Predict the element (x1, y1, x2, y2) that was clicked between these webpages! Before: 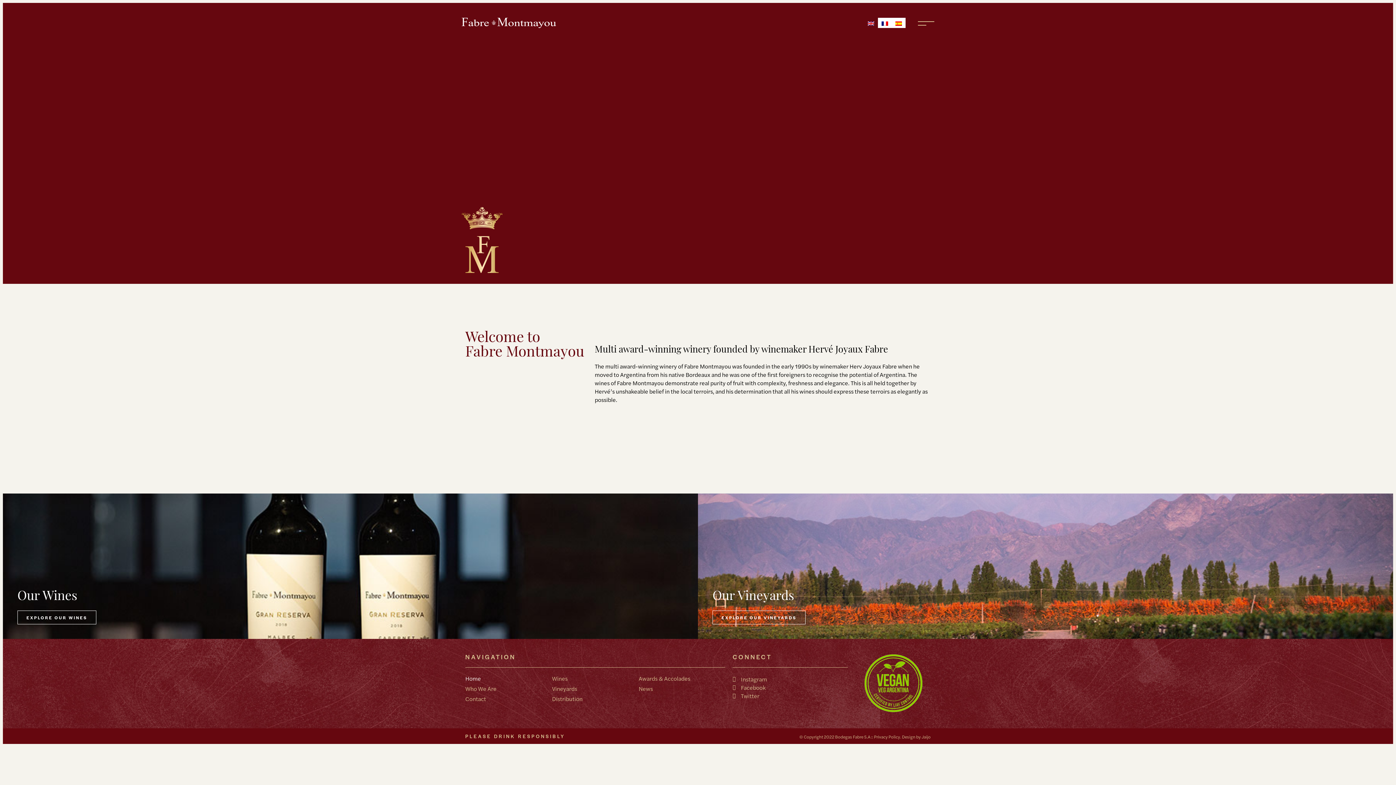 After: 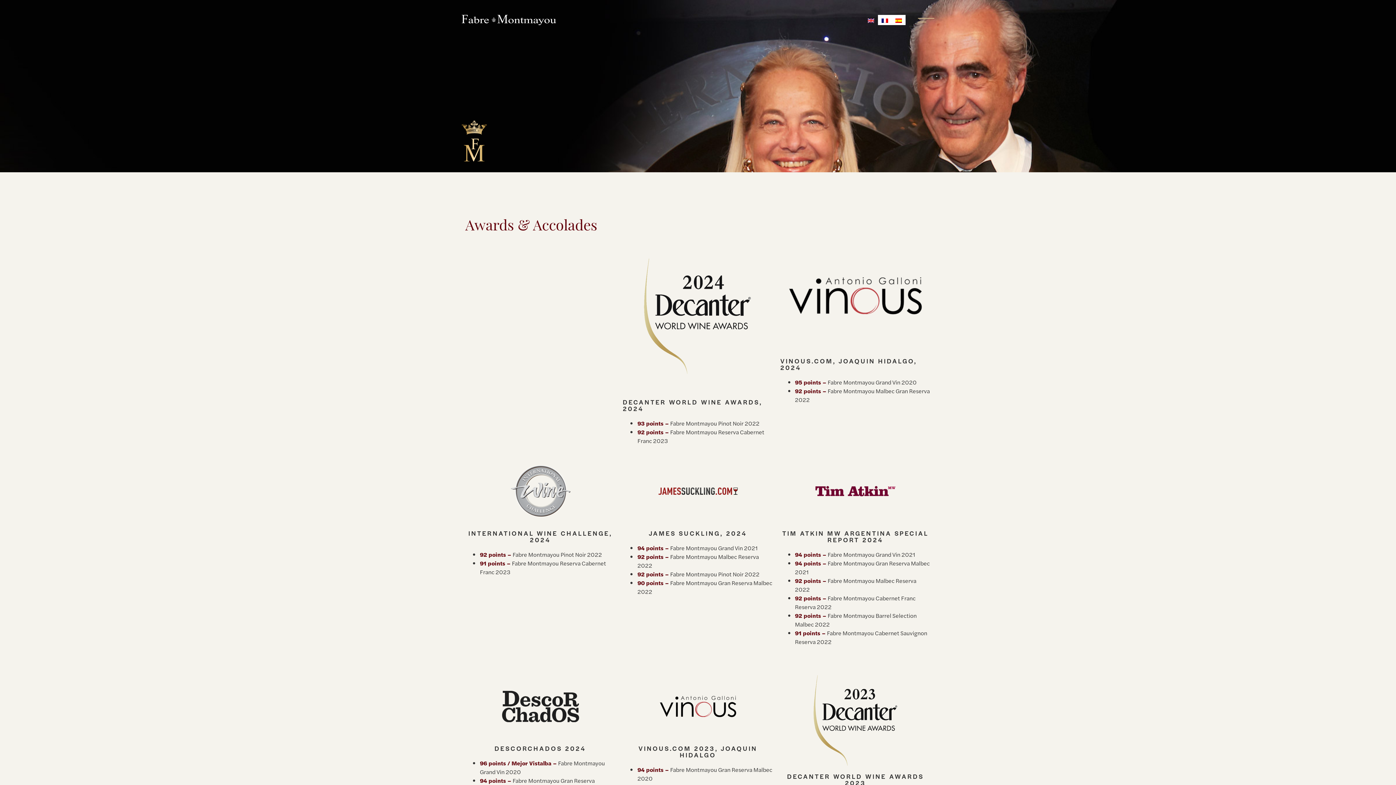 Action: bbox: (638, 675, 725, 682) label: Awards & Accolades